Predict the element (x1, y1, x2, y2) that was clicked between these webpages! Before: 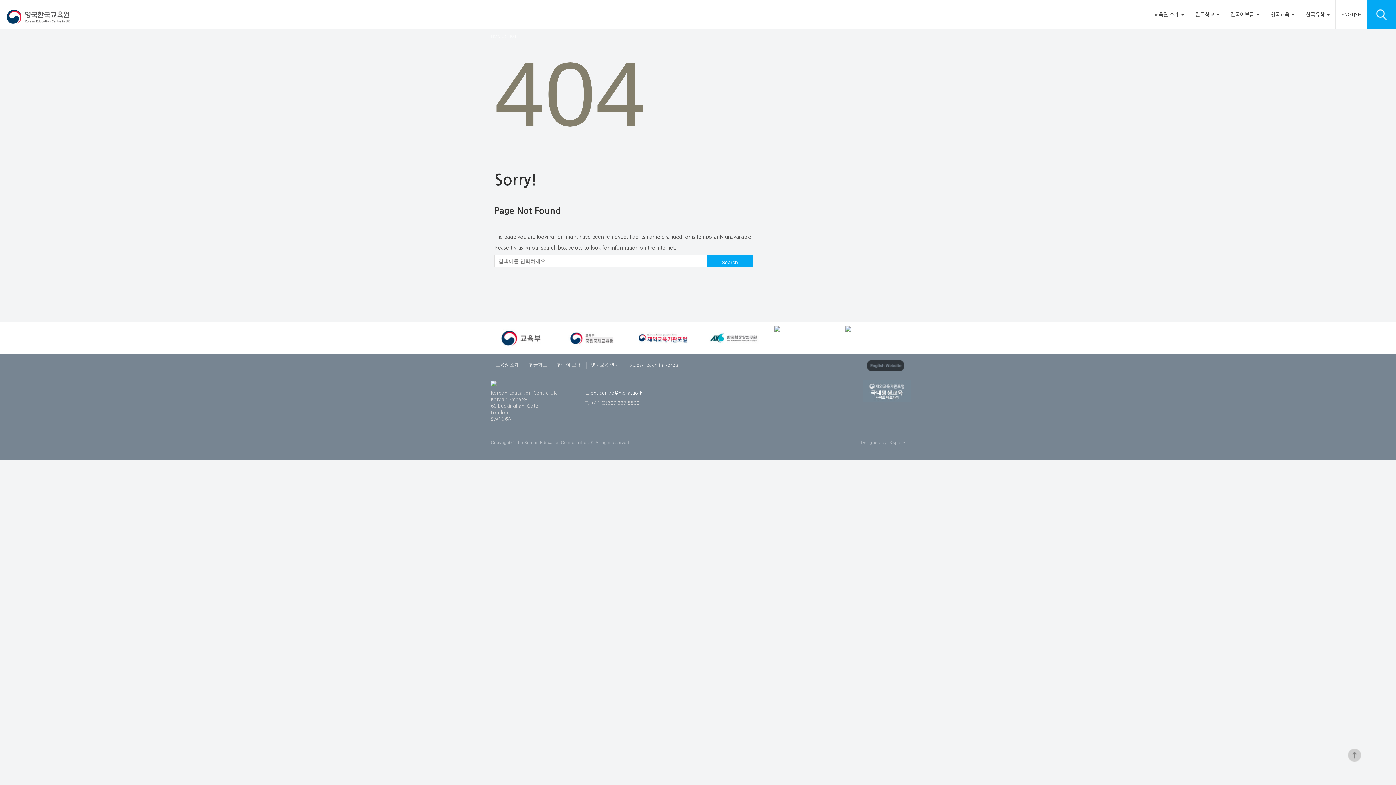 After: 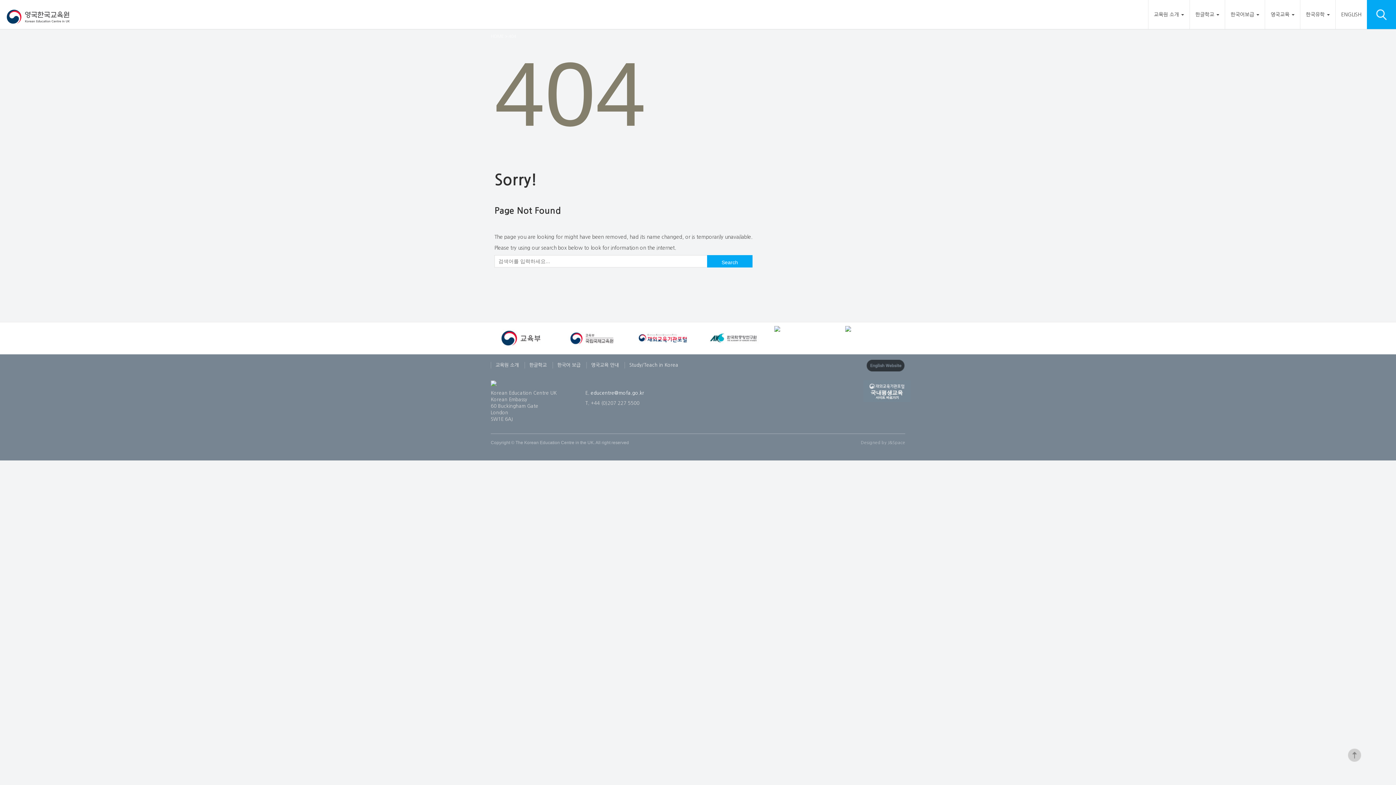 Action: bbox: (490, 326, 550, 351)